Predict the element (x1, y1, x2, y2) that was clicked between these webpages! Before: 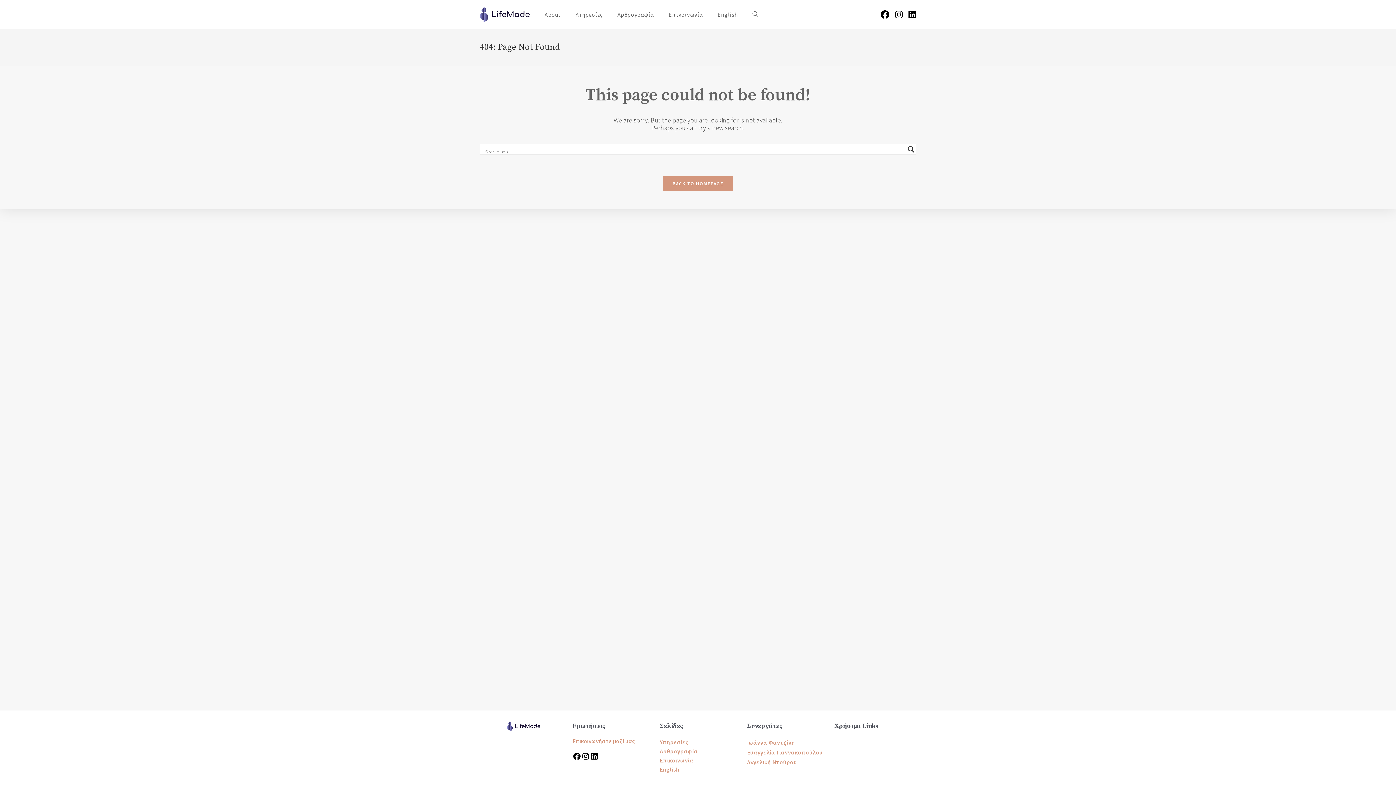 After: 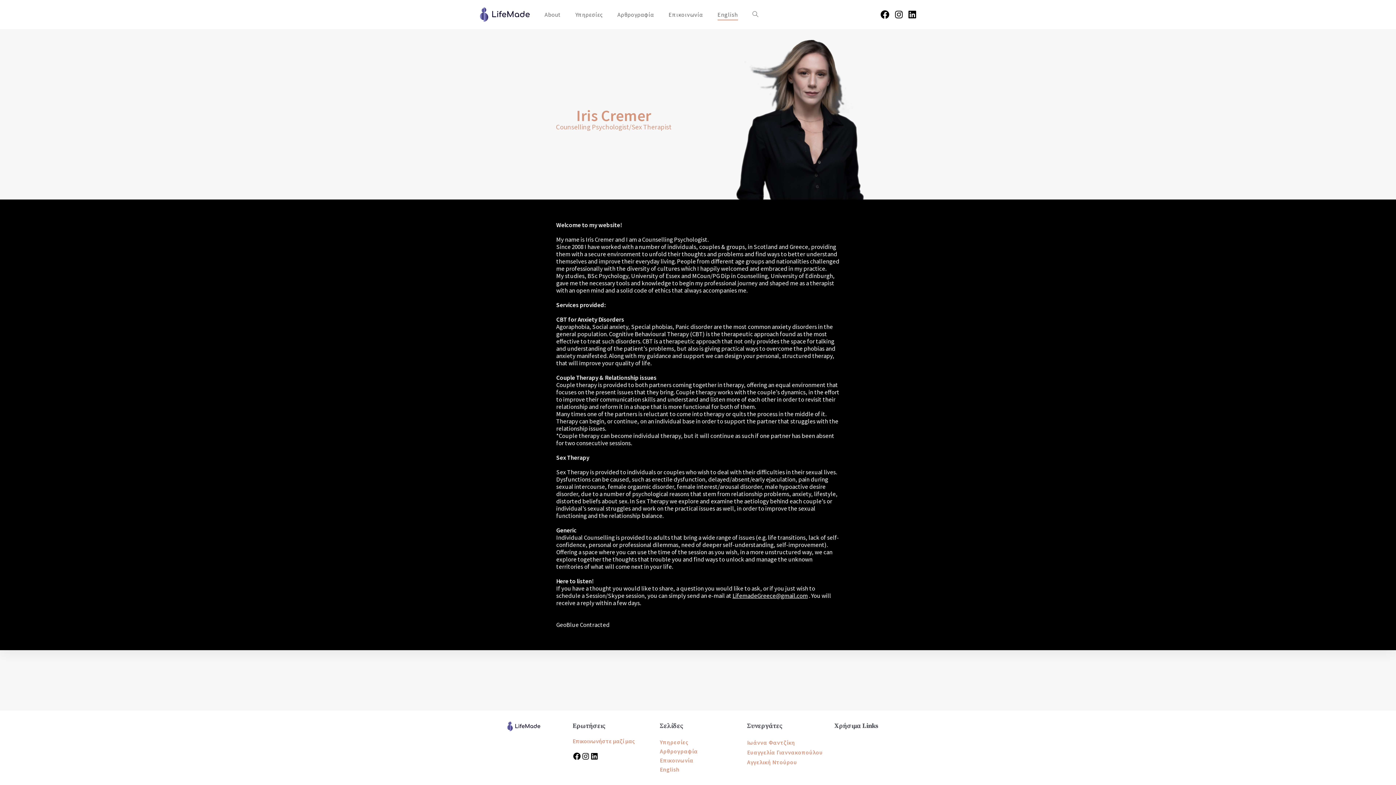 Action: bbox: (660, 765, 736, 774) label: English